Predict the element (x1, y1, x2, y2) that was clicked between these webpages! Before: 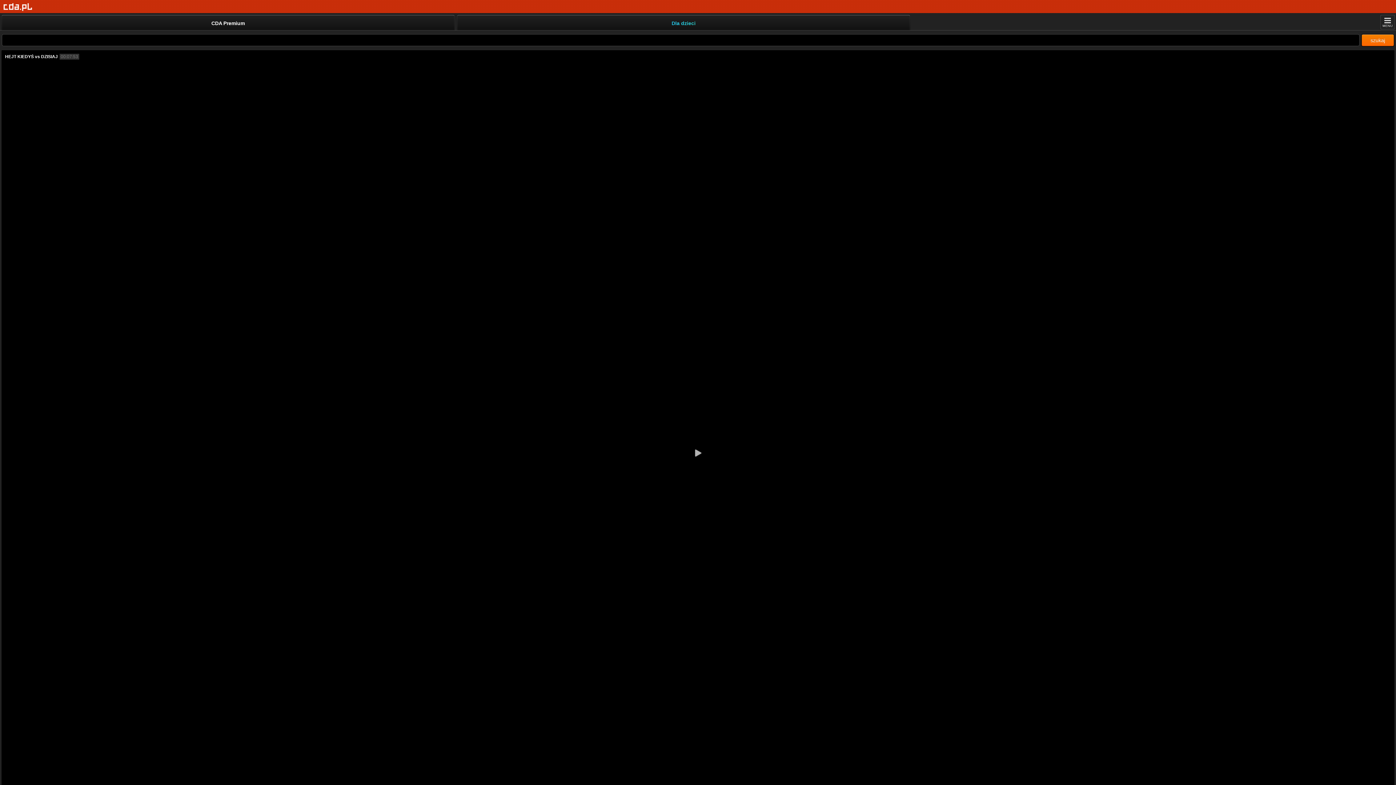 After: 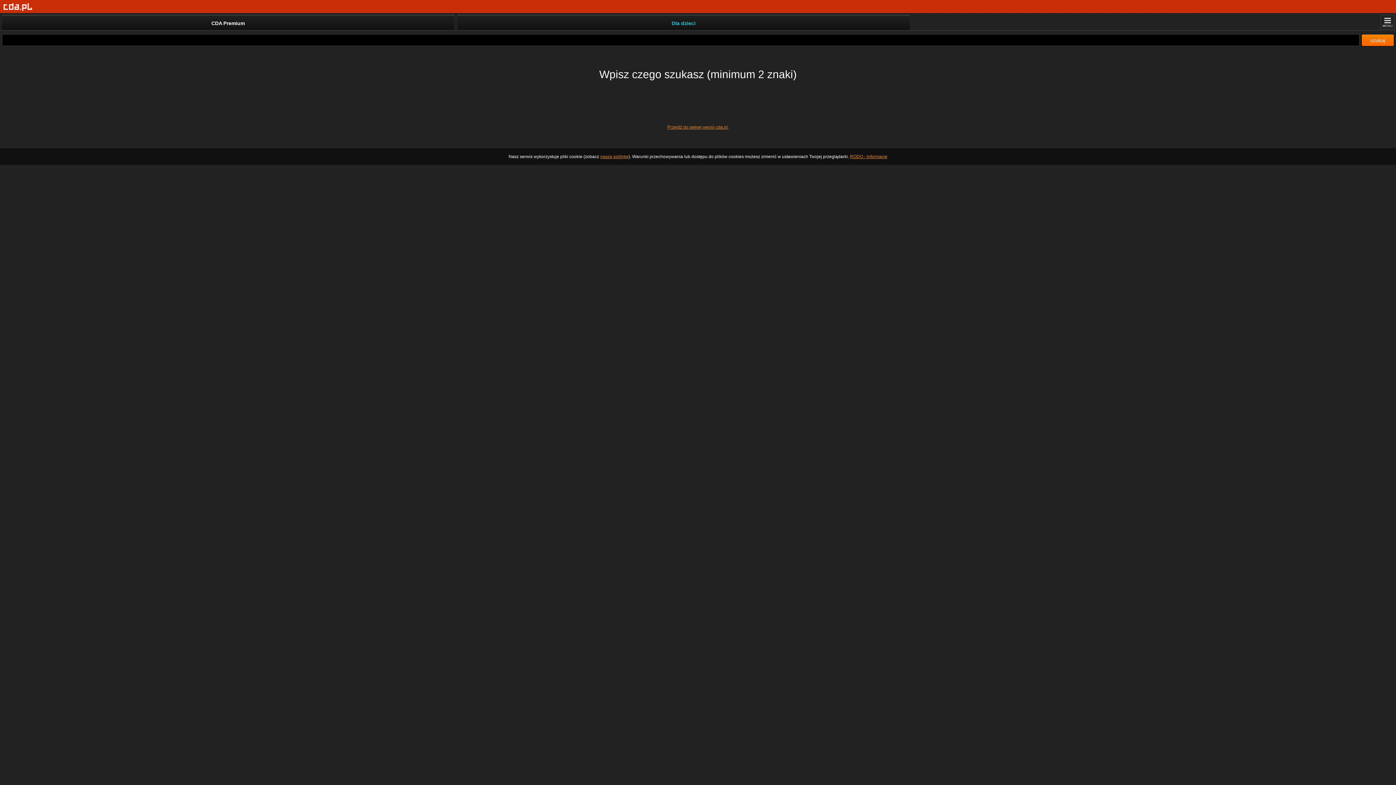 Action: label: szukaj bbox: (1361, 34, 1394, 46)